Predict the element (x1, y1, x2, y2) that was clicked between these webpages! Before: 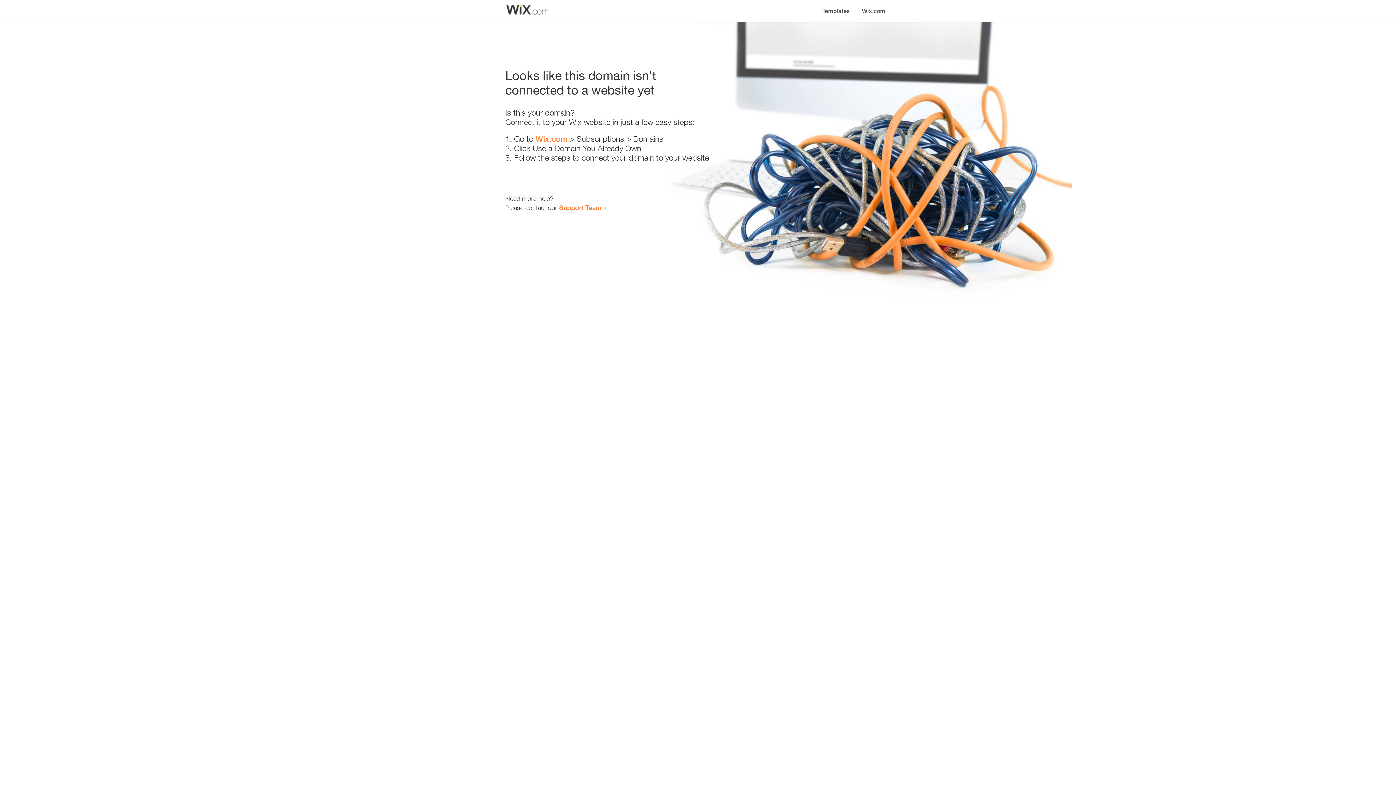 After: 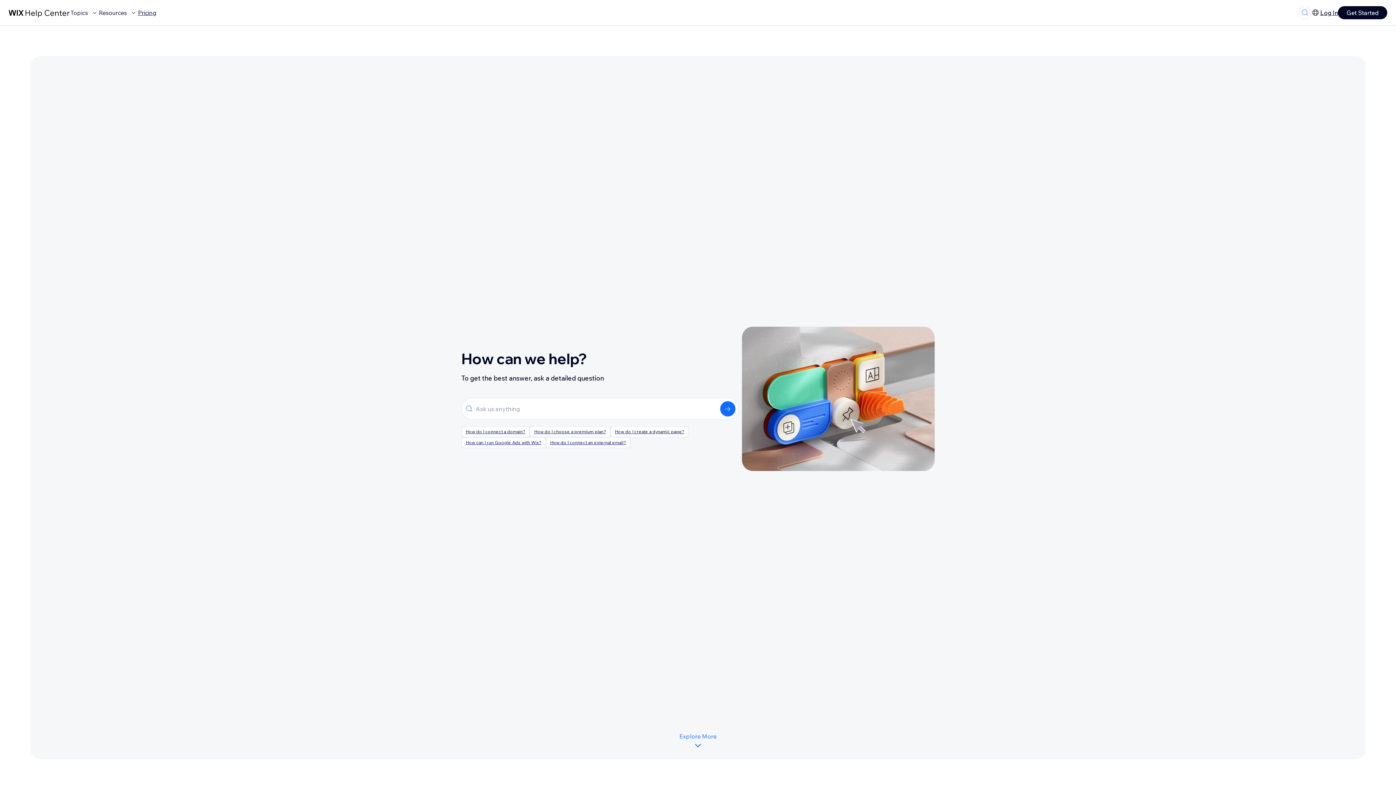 Action: label: Support Team bbox: (559, 203, 601, 211)